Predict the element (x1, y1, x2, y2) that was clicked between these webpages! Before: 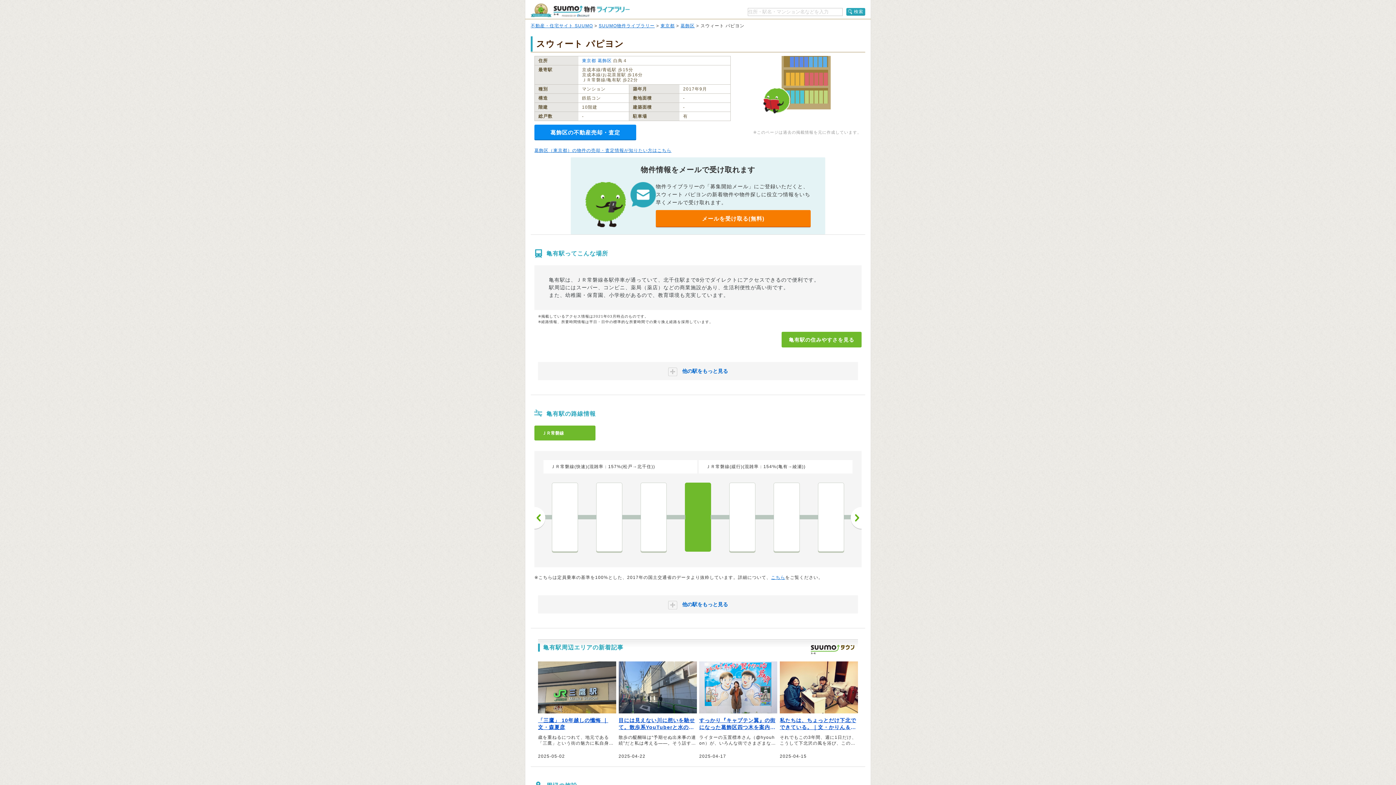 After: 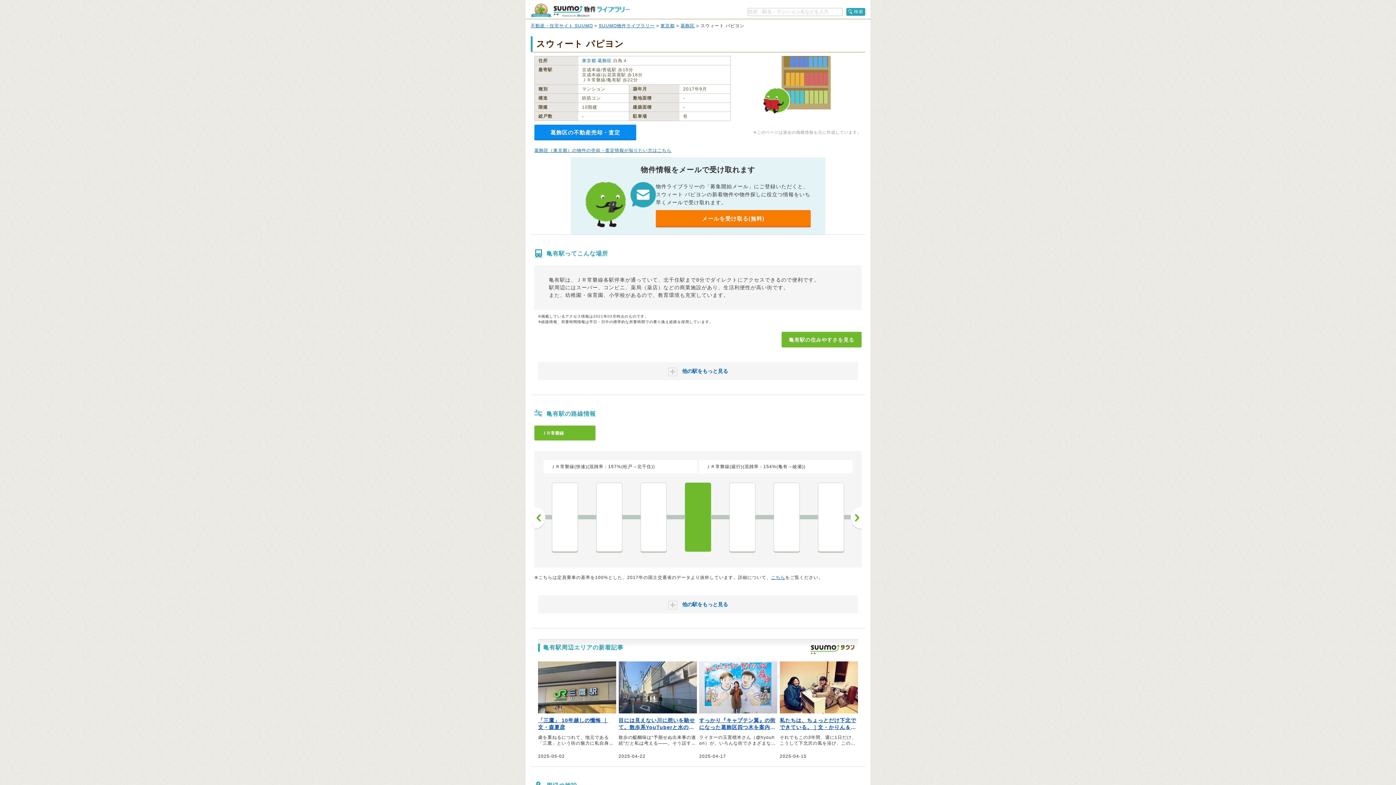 Action: label: 亀有 bbox: (685, 483, 710, 551)